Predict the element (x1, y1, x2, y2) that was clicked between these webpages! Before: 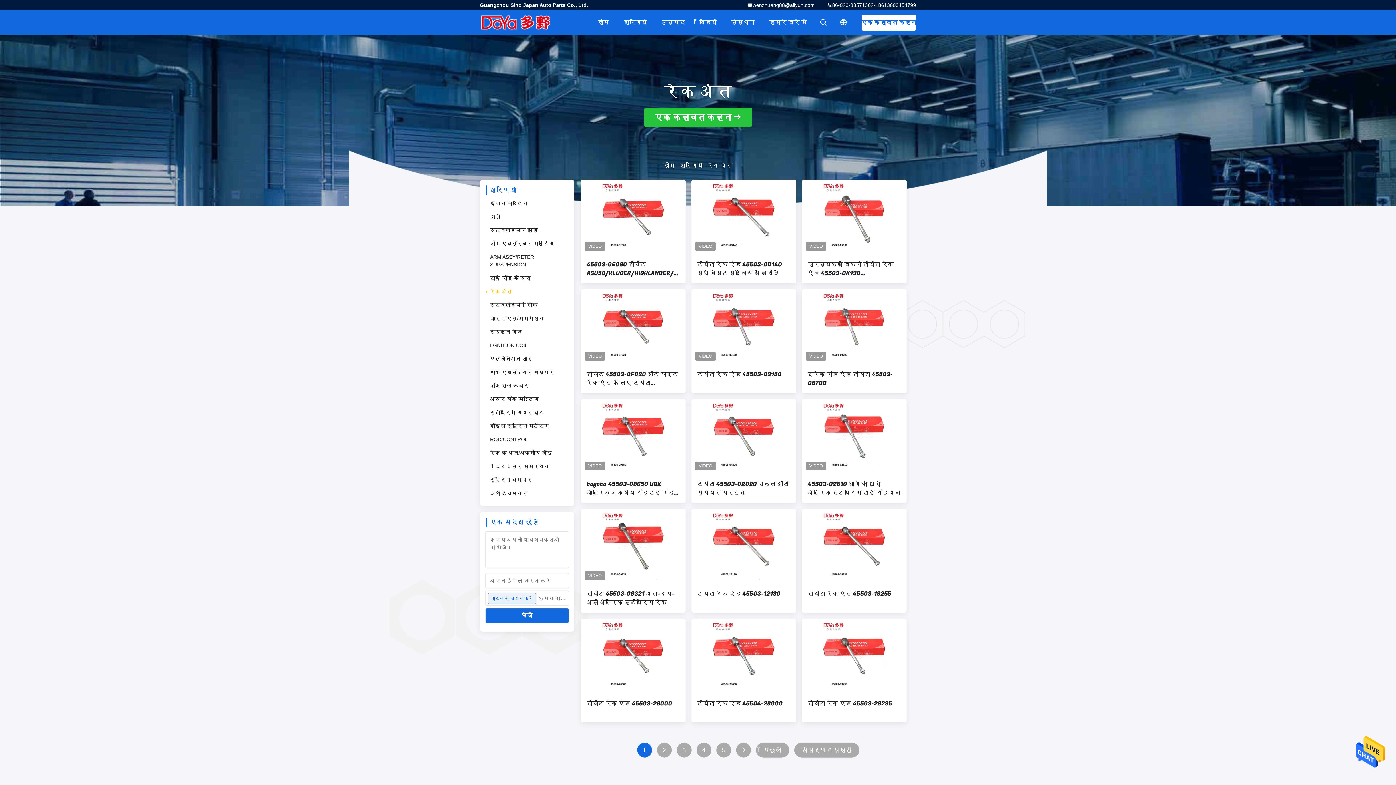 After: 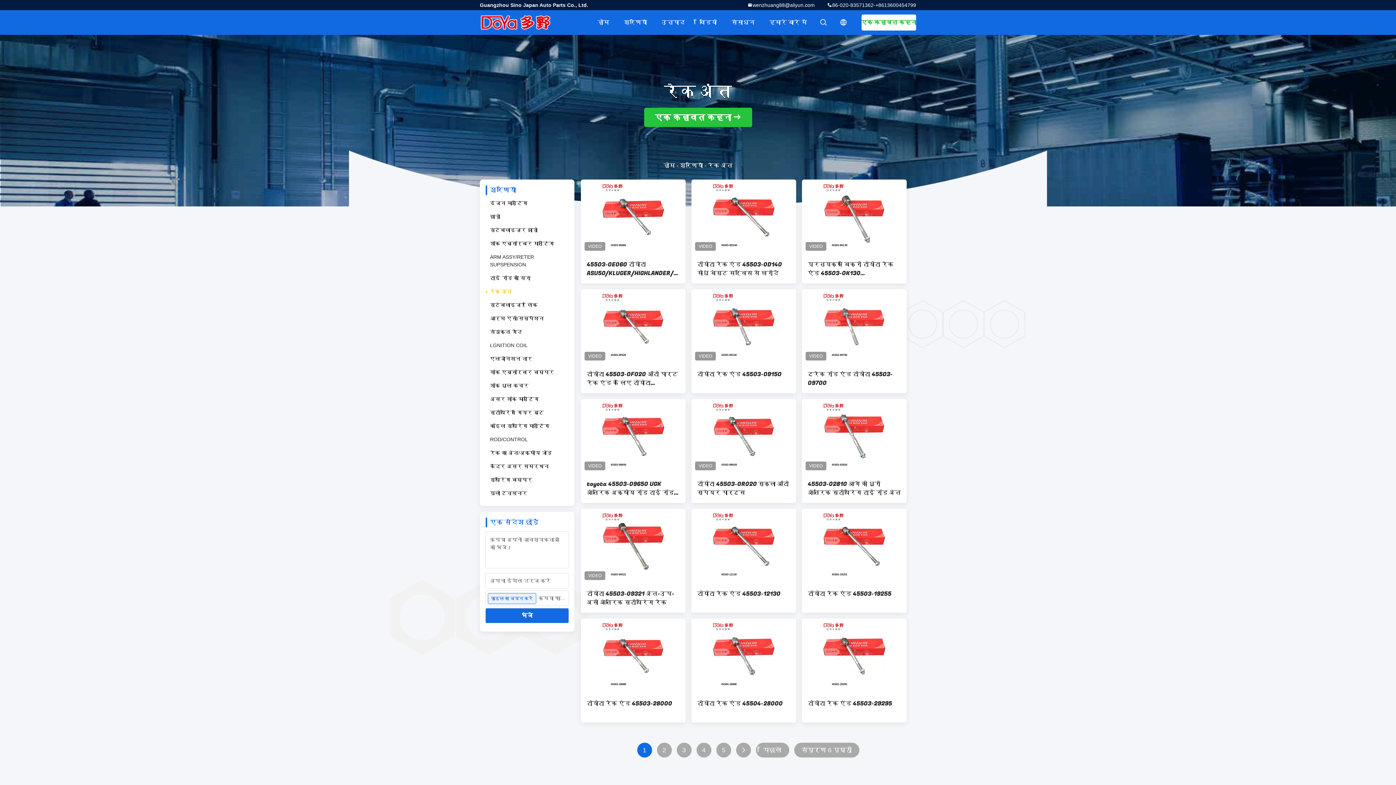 Action: label: एक कहावत कहना bbox: (861, 14, 916, 30)